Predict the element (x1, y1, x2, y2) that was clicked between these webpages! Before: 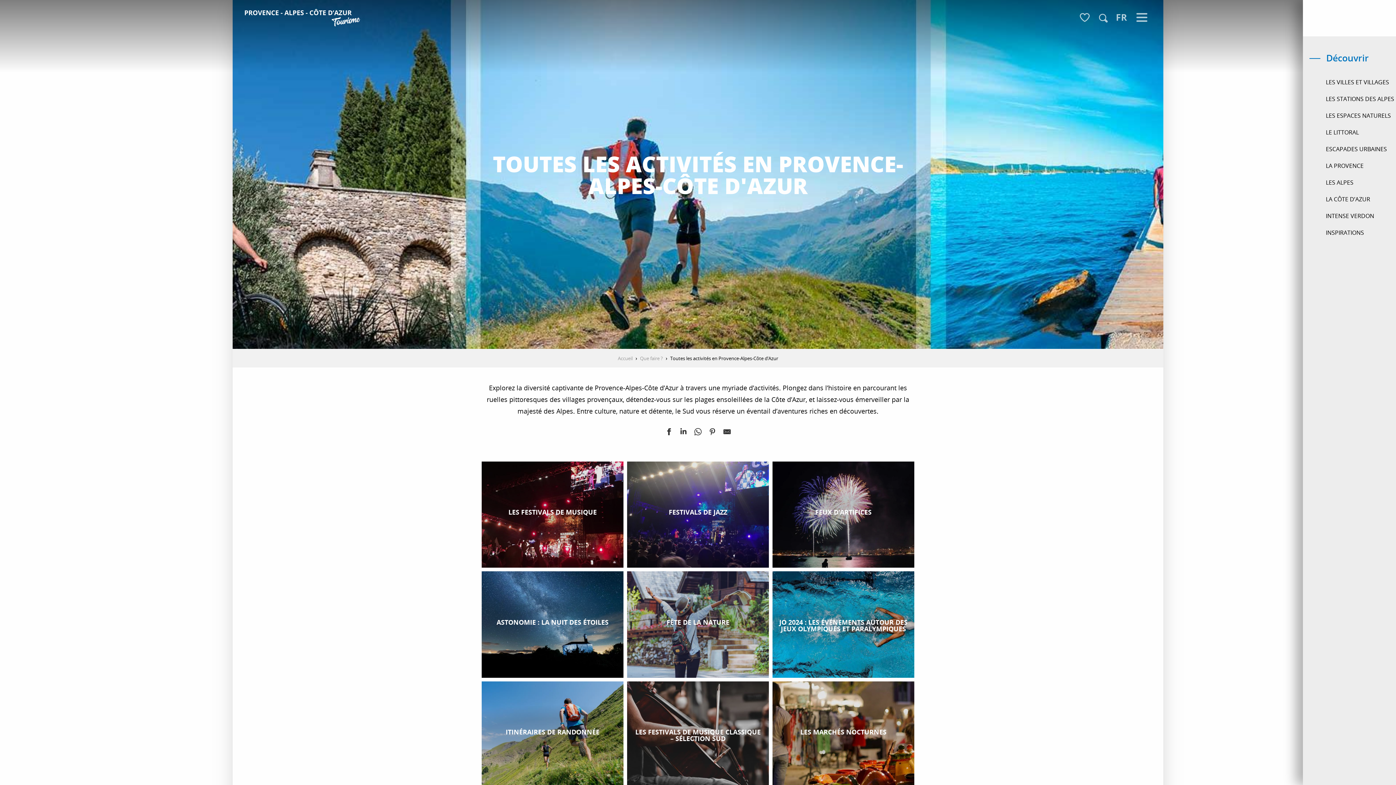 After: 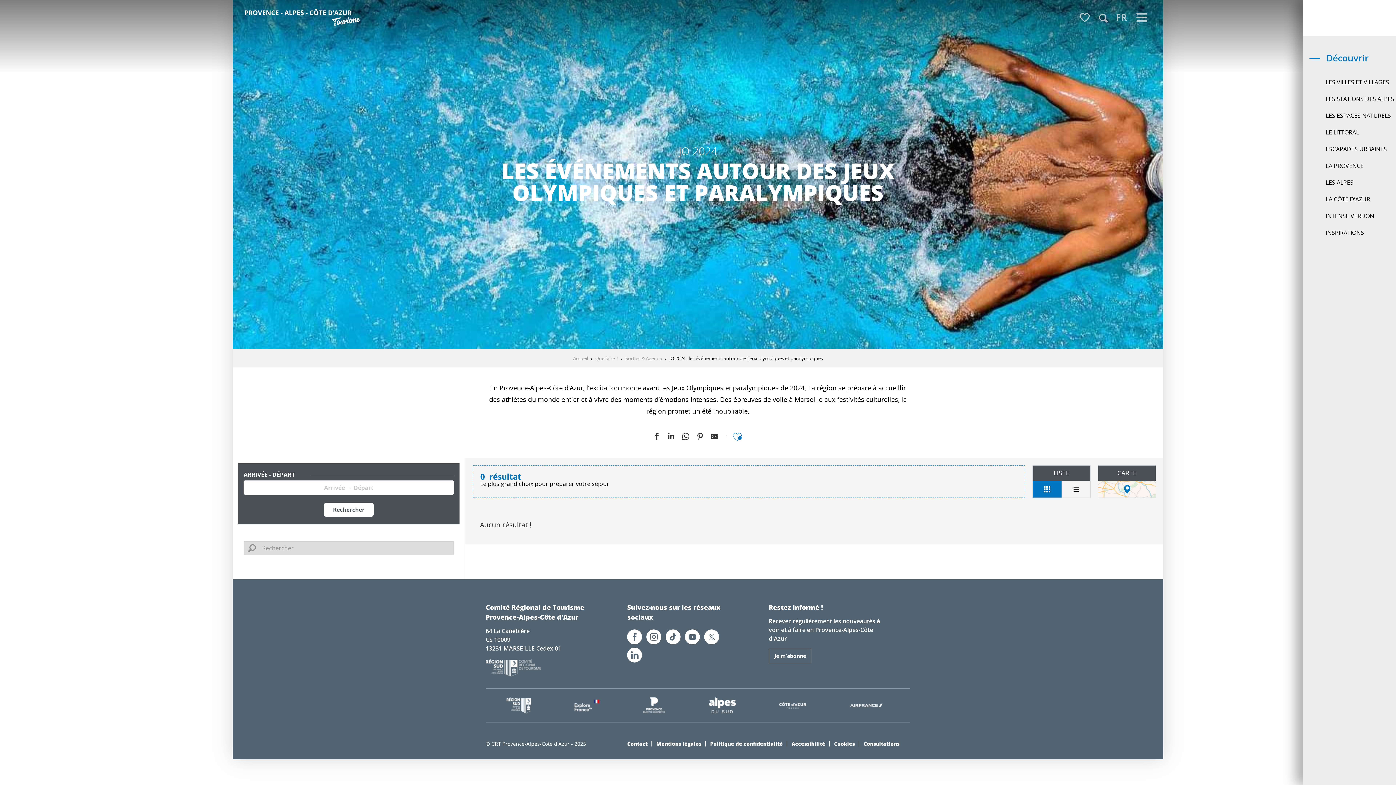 Action: label: JO 2024 : LES ÉVÉNEMENTS AUTOUR DES JEUX OLYMPIQUES ET PARALYMPIQUES
En Provence-Alpes-Côte d’Azur, l’excitation monte avant les Jeux Olympiques et paralympiques de 2024. La région se prépare à accueillir des athlètes du monde entier... bbox: (772, 571, 914, 678)